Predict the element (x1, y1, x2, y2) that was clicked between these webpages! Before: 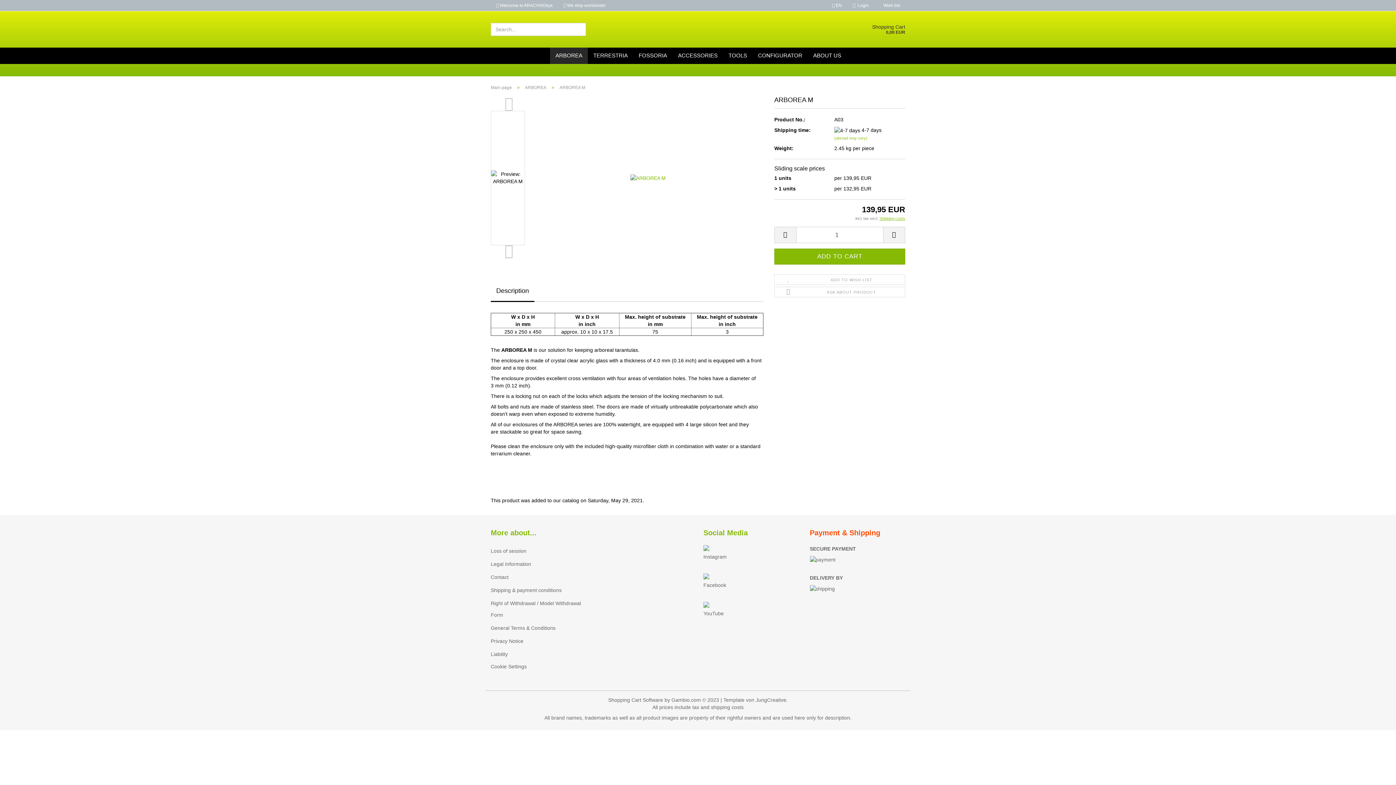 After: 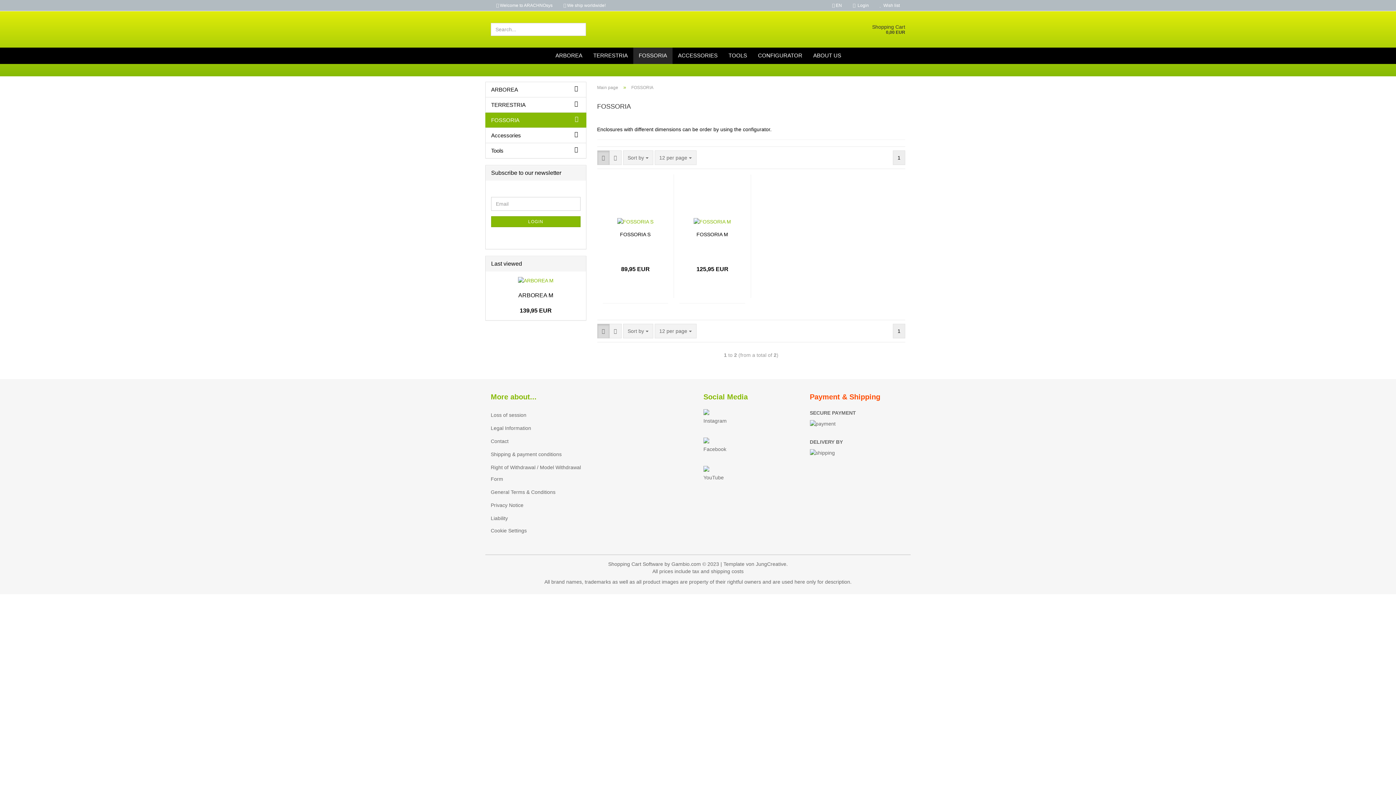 Action: label: FOSSORIA bbox: (633, 47, 672, 64)